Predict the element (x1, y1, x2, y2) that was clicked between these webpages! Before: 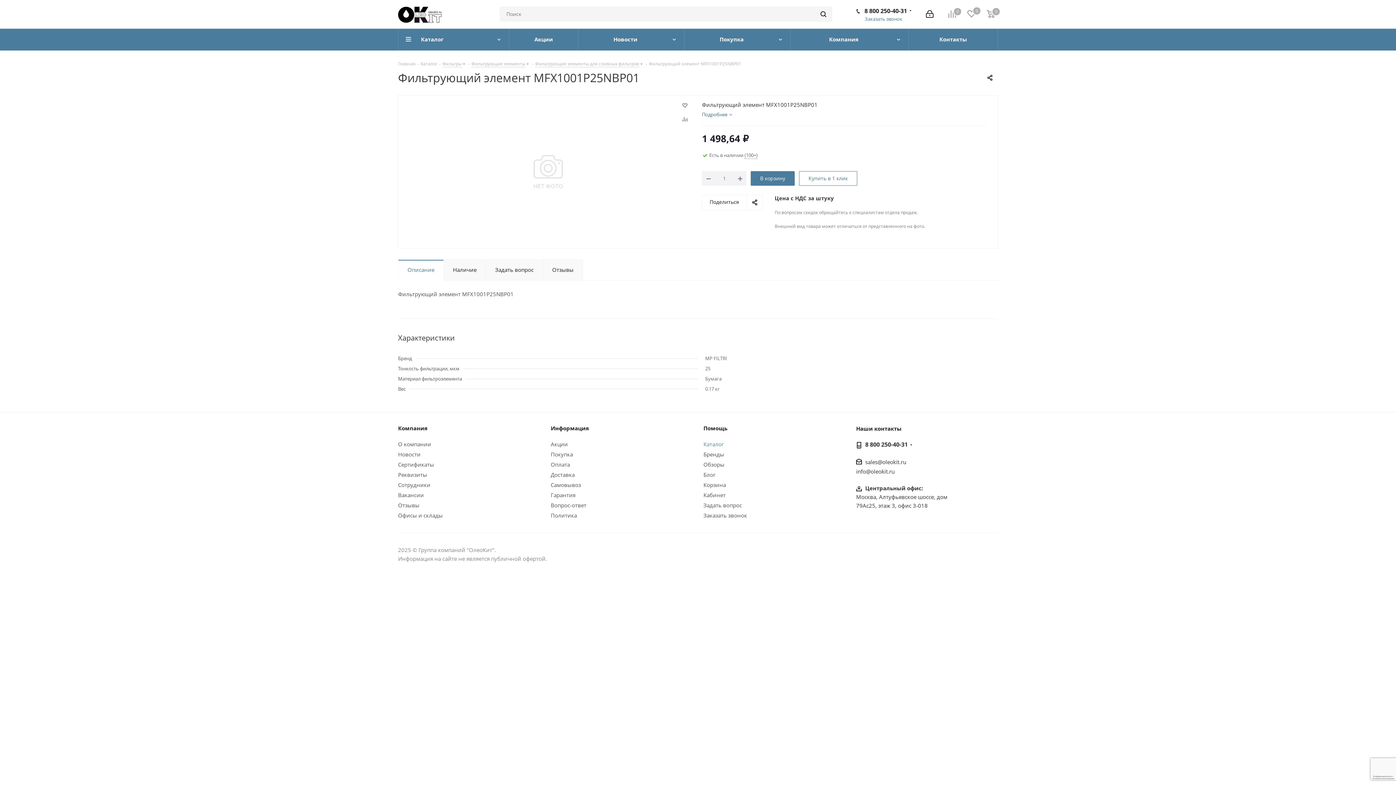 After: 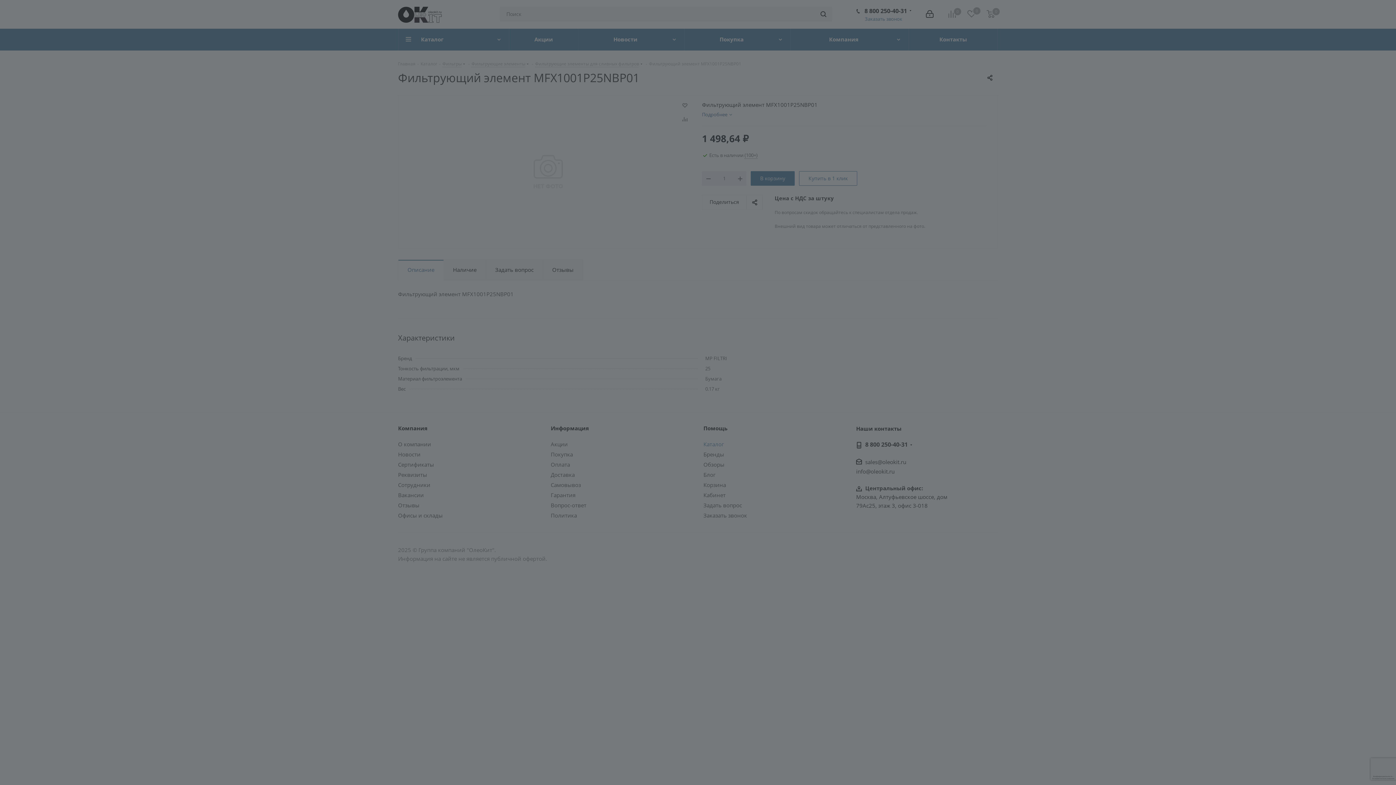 Action: bbox: (926, 9, 933, 18)